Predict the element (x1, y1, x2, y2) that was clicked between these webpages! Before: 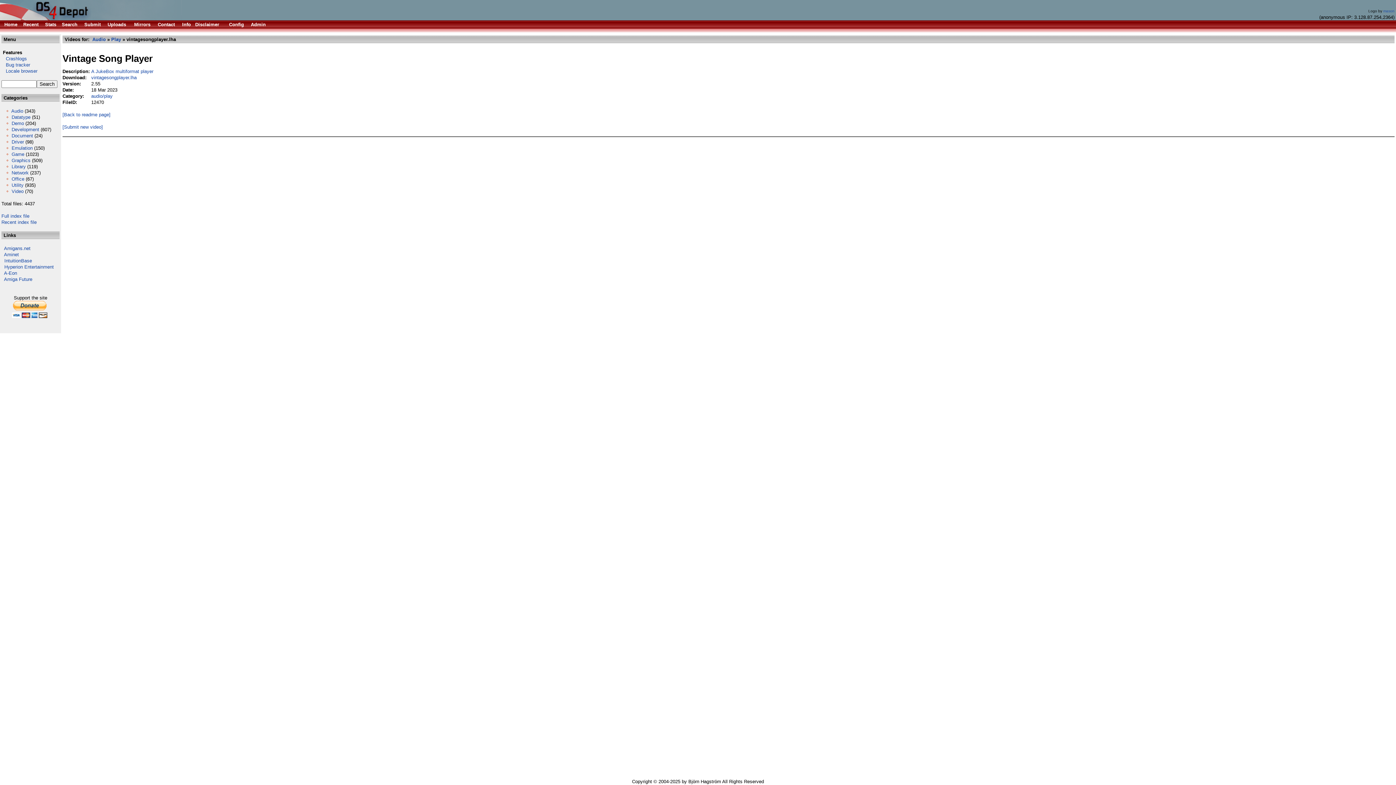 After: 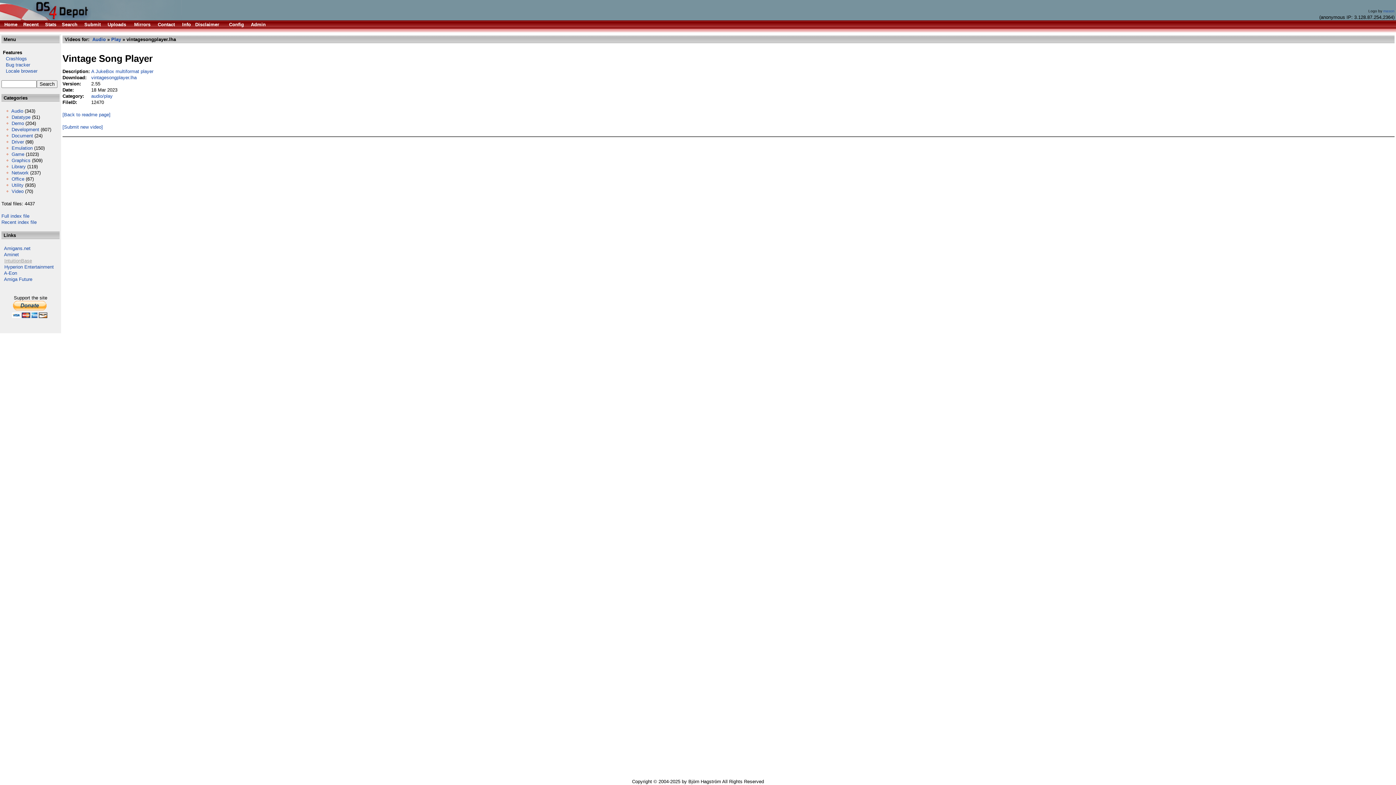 Action: label: IntuitionBase bbox: (4, 258, 32, 263)